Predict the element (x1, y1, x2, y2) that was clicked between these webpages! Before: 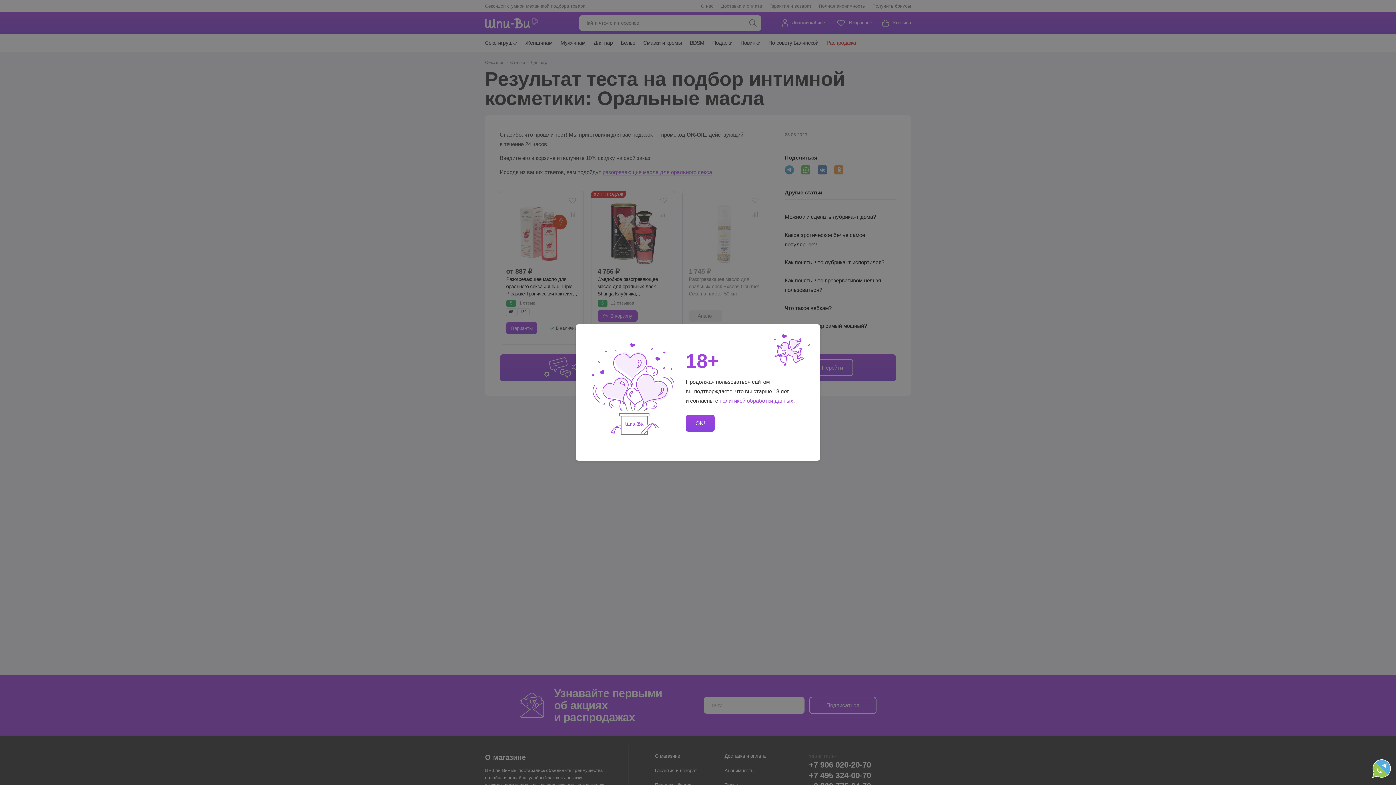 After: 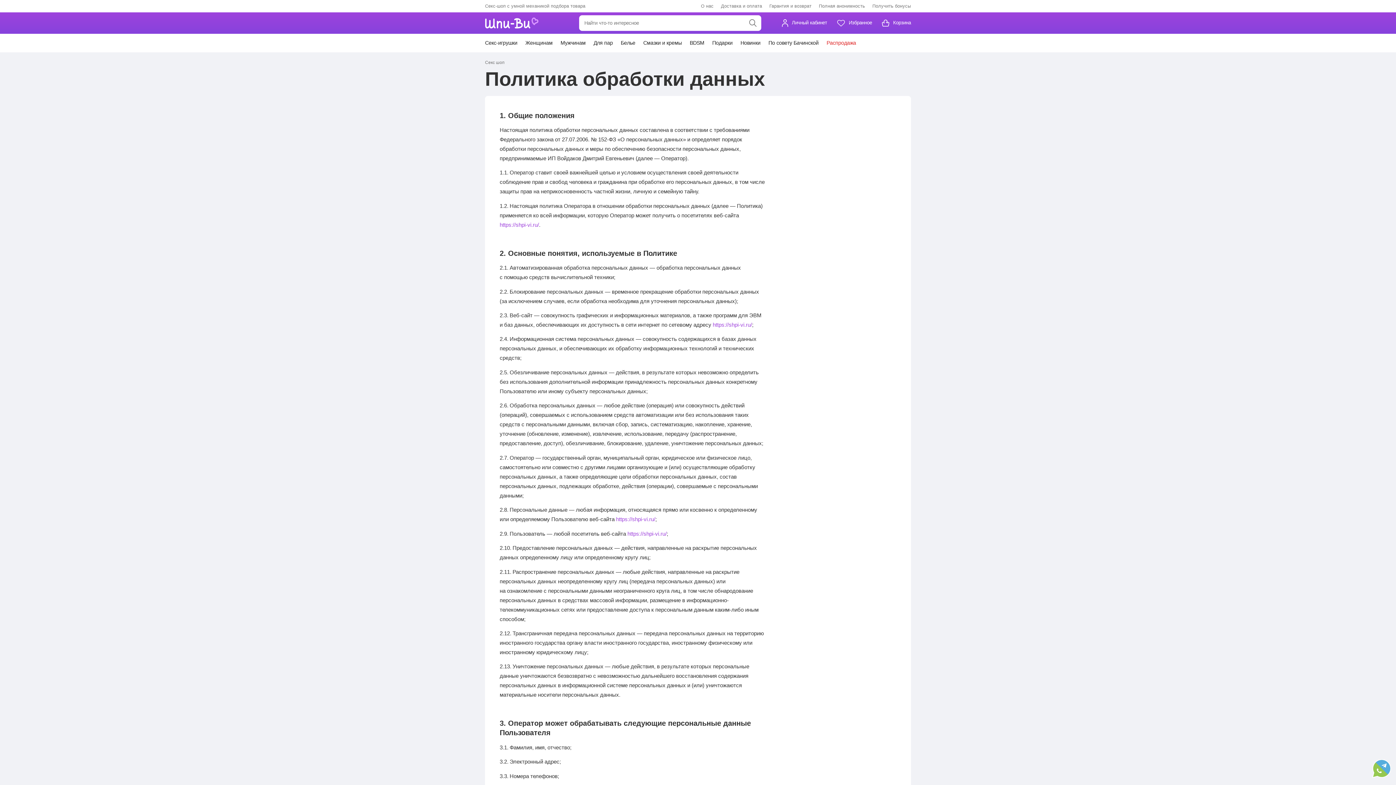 Action: bbox: (719, 397, 793, 404) label: политикой обработки данных